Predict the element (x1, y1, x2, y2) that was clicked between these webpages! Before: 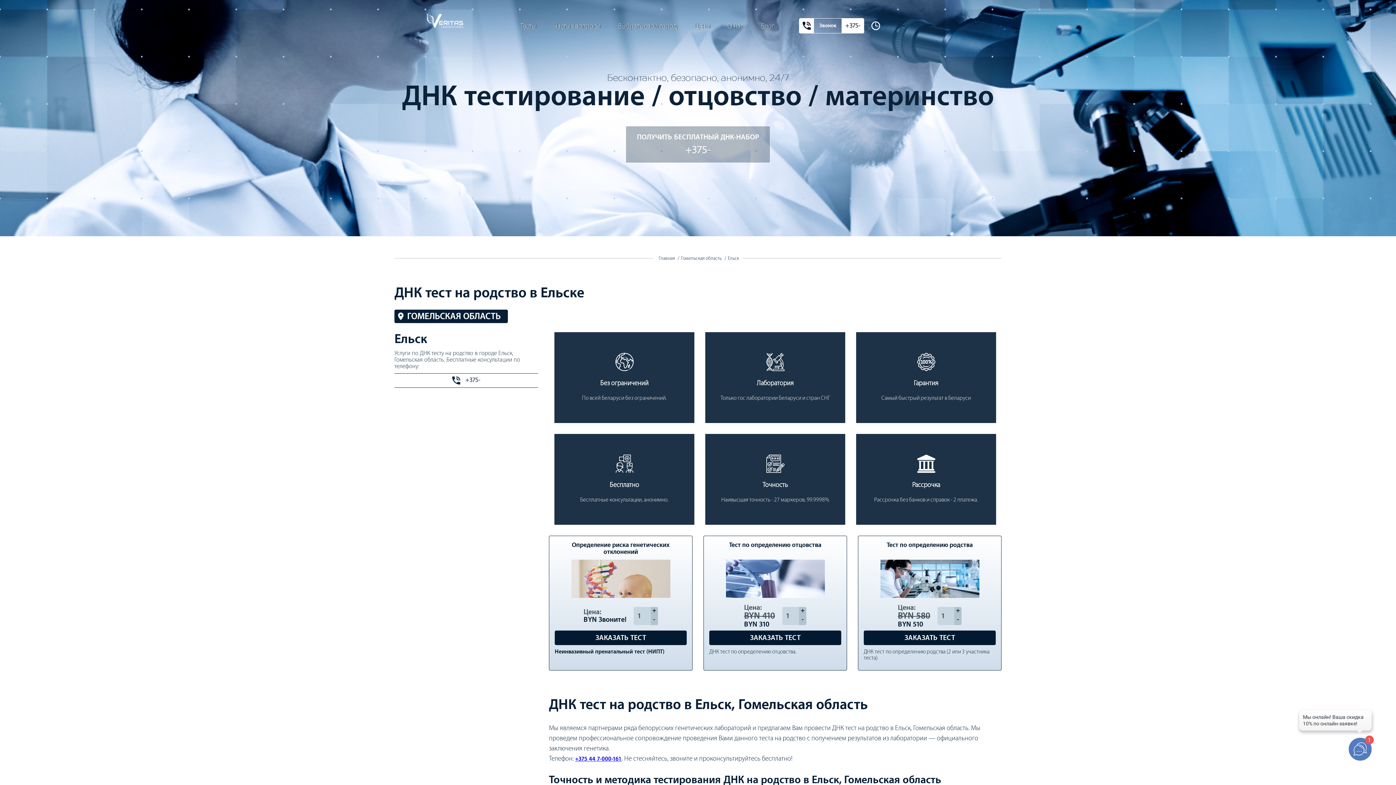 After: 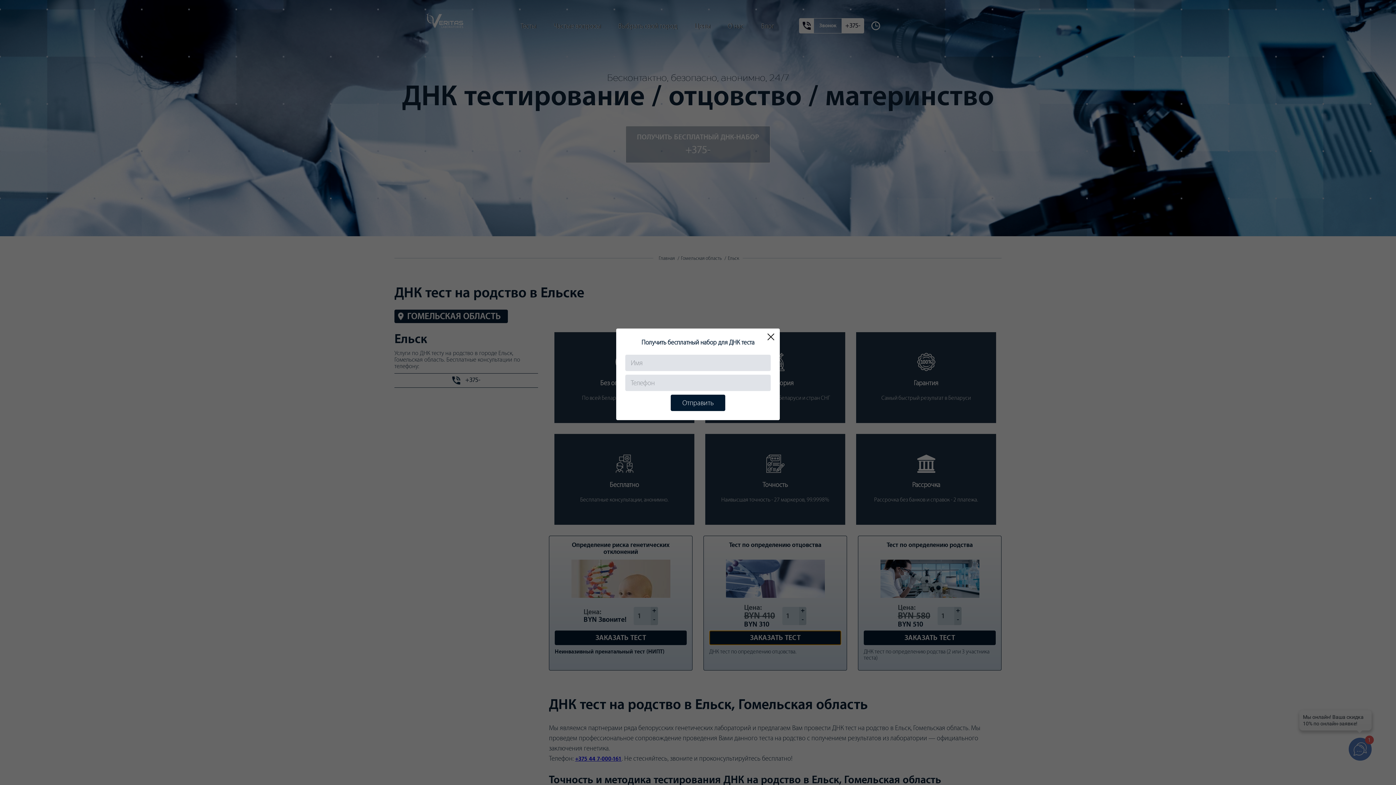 Action: bbox: (709, 630, 841, 645) label: ЗАКАЗАТЬ ТЕСТ